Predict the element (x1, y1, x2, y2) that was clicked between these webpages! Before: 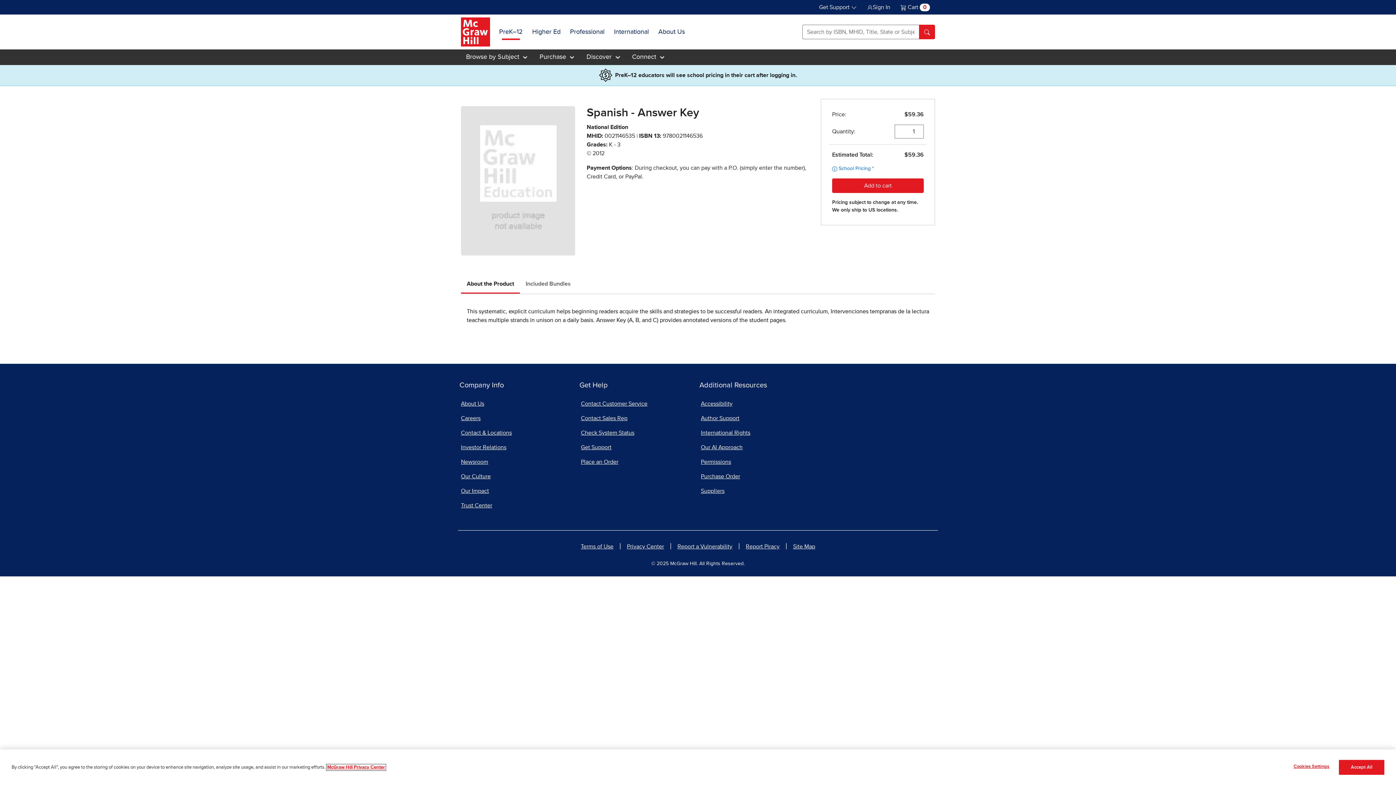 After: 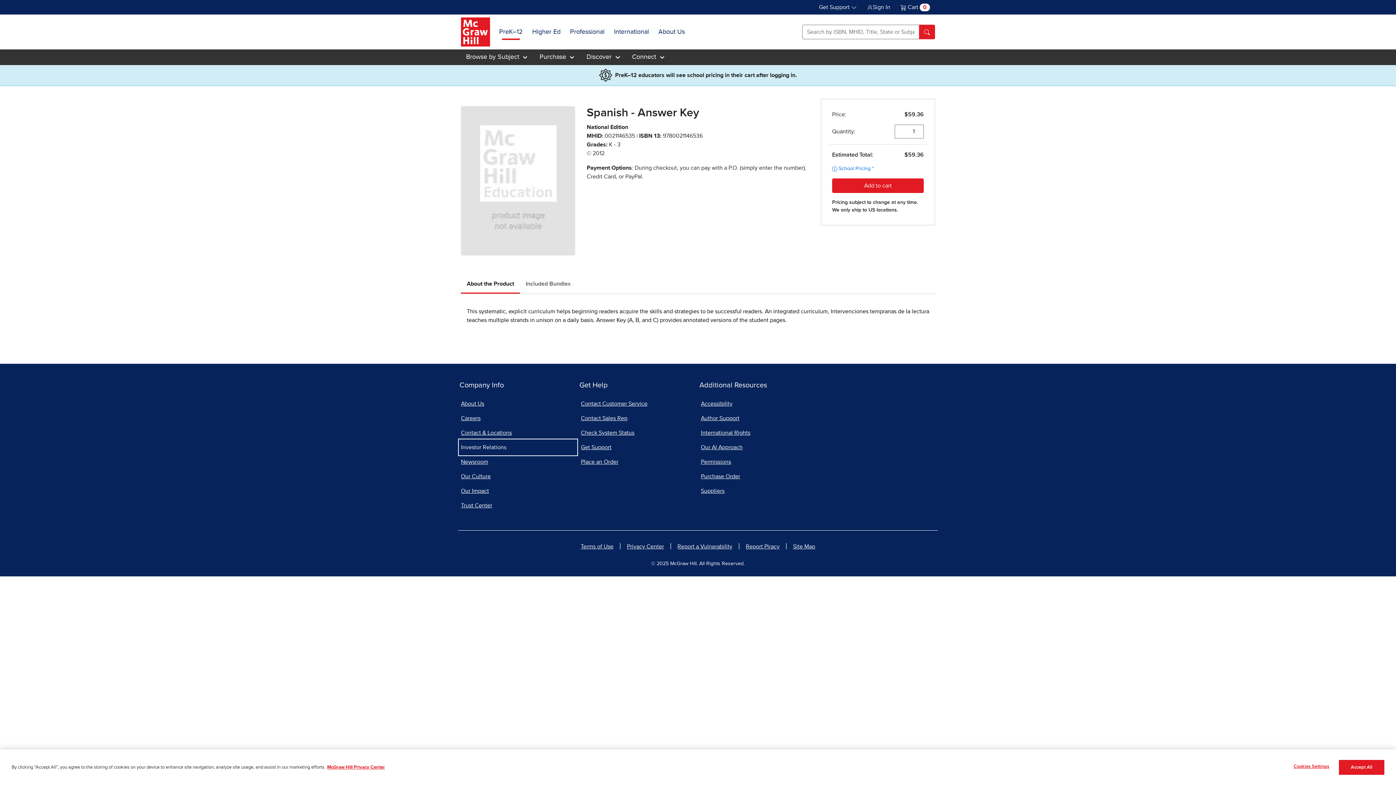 Action: label: Investor Relations, opens in a new window bbox: (459, 440, 576, 454)